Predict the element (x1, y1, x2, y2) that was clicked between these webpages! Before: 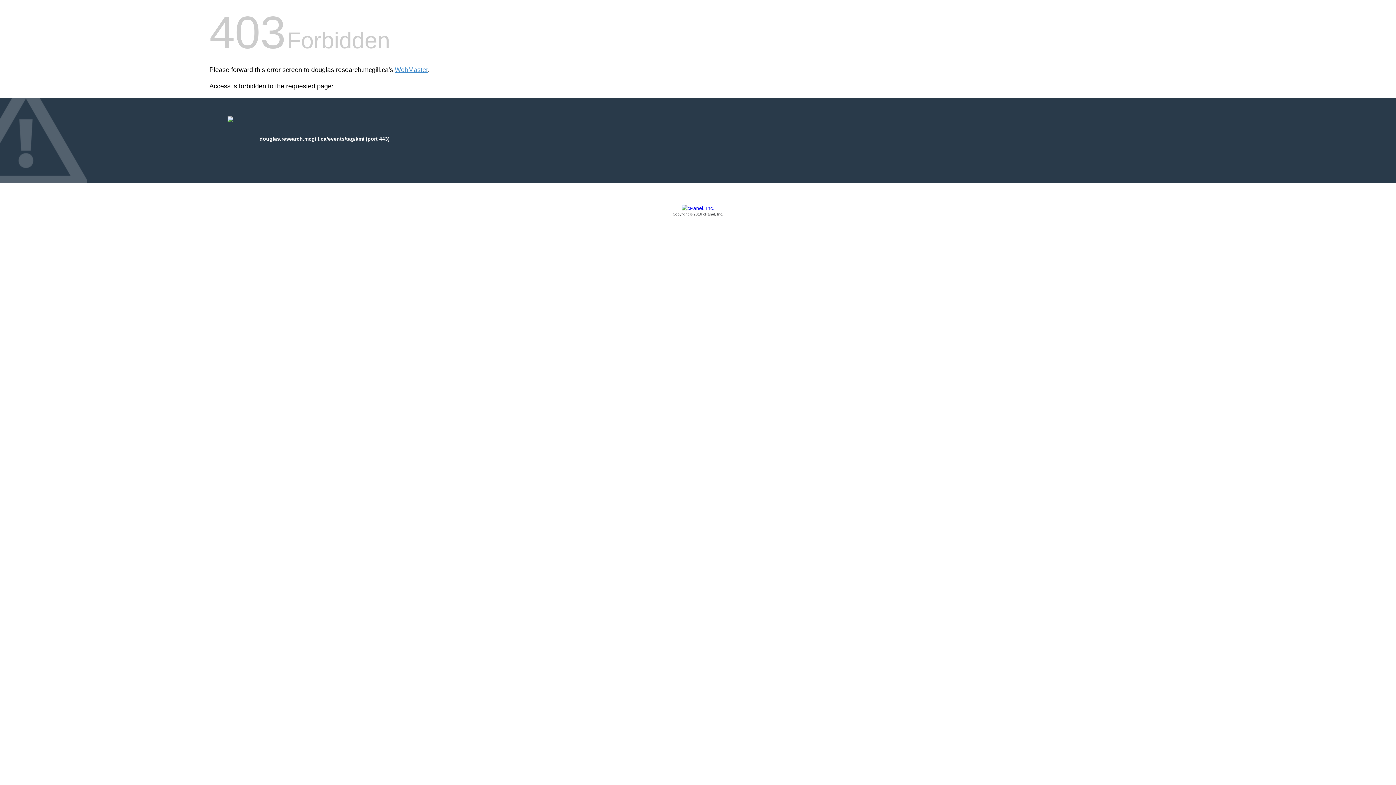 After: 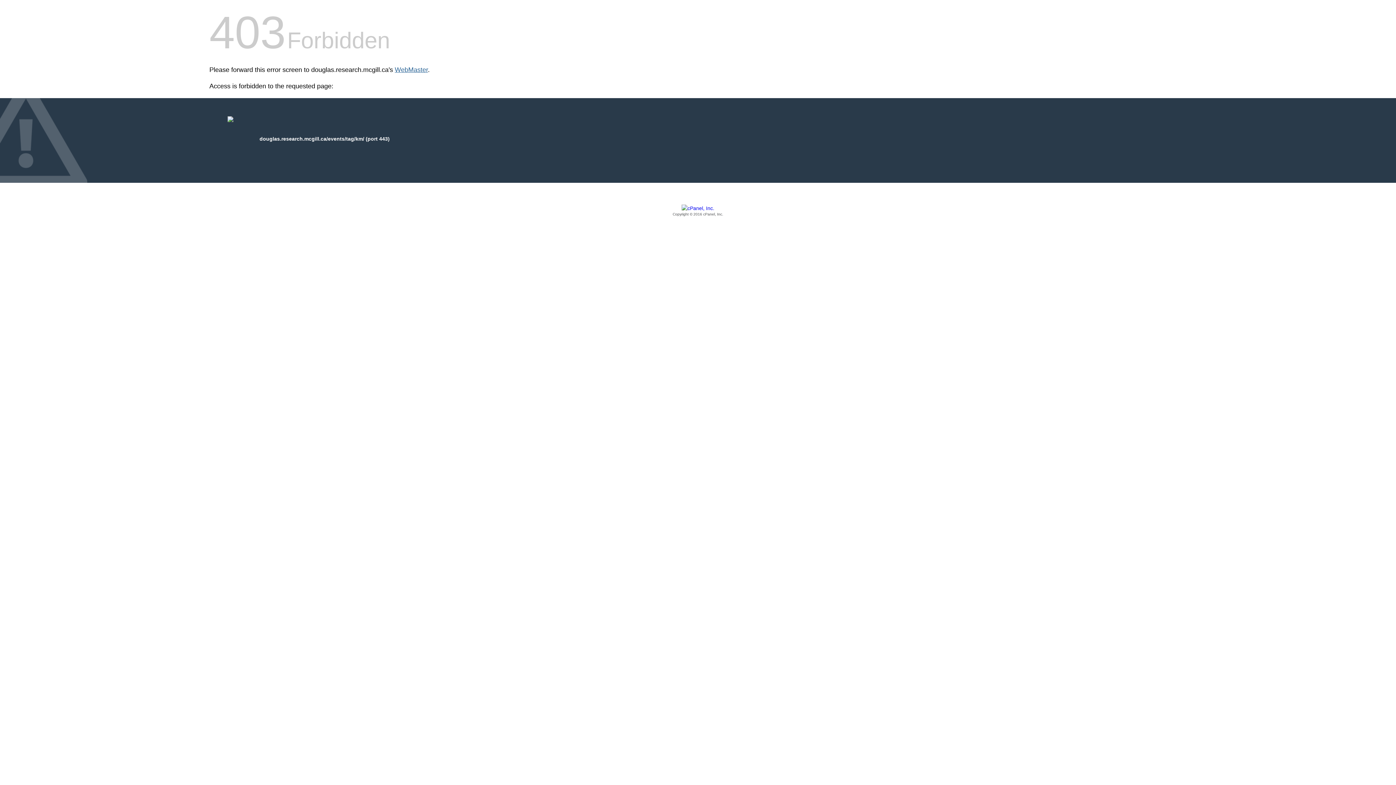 Action: bbox: (394, 66, 428, 73) label: WebMaster